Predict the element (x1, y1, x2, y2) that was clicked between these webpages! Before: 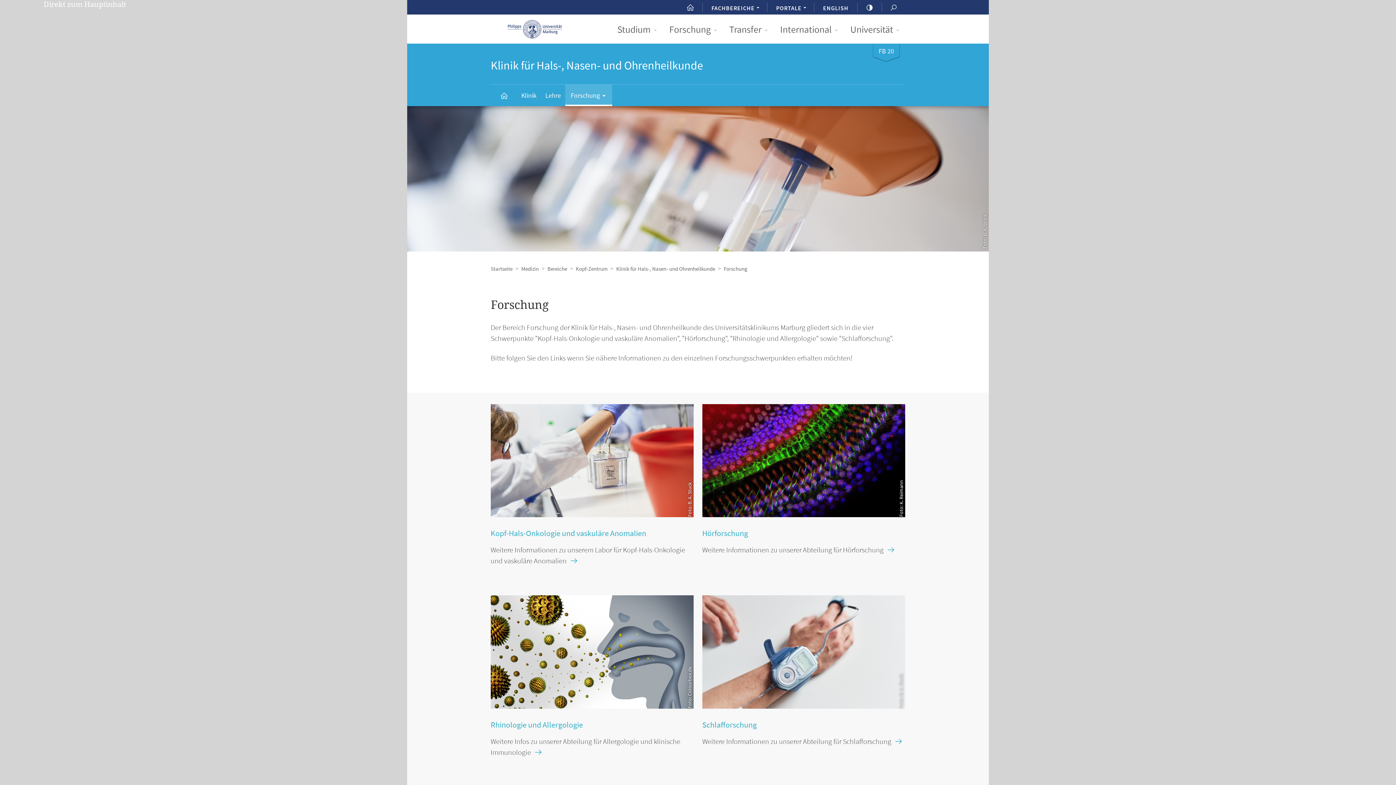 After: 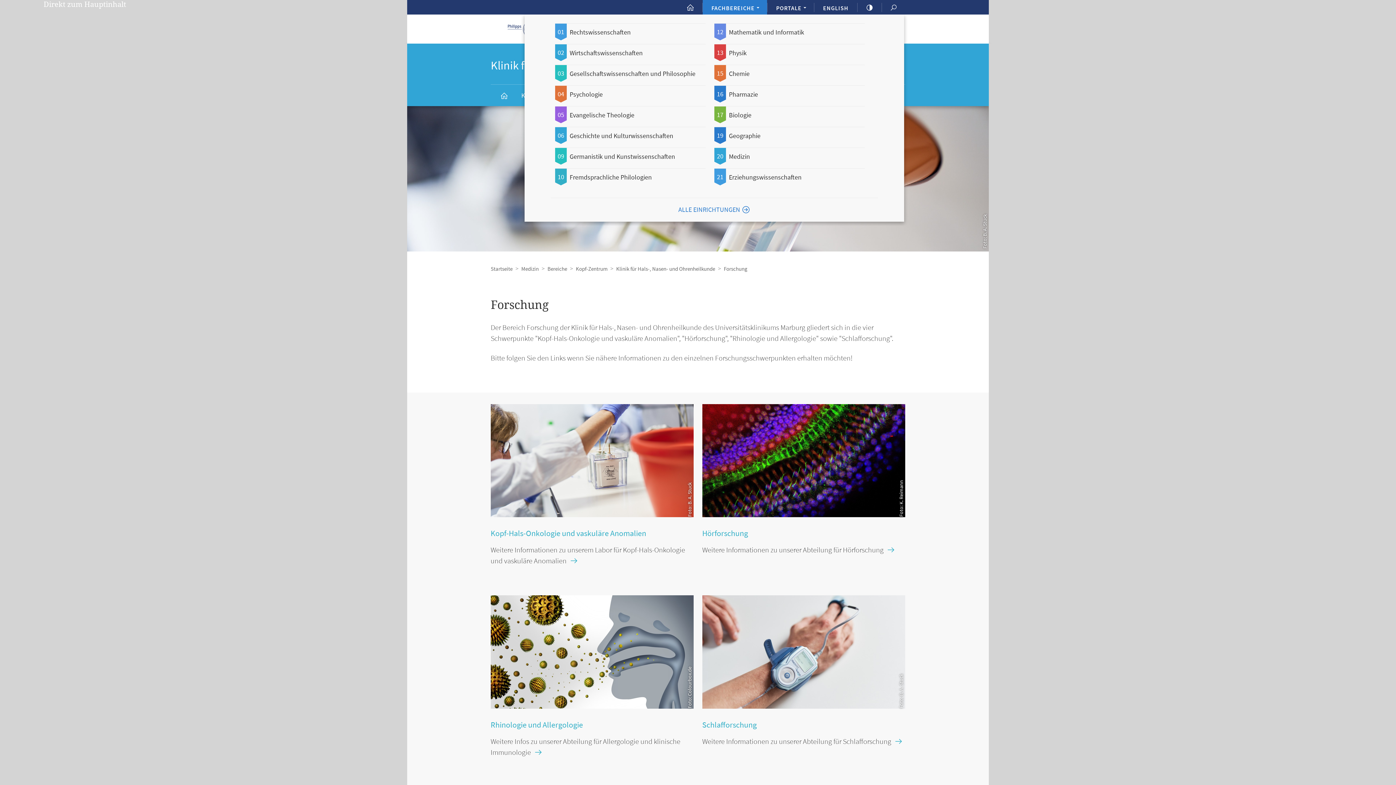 Action: label: FACHBEREICHE bbox: (702, 0, 767, 14)